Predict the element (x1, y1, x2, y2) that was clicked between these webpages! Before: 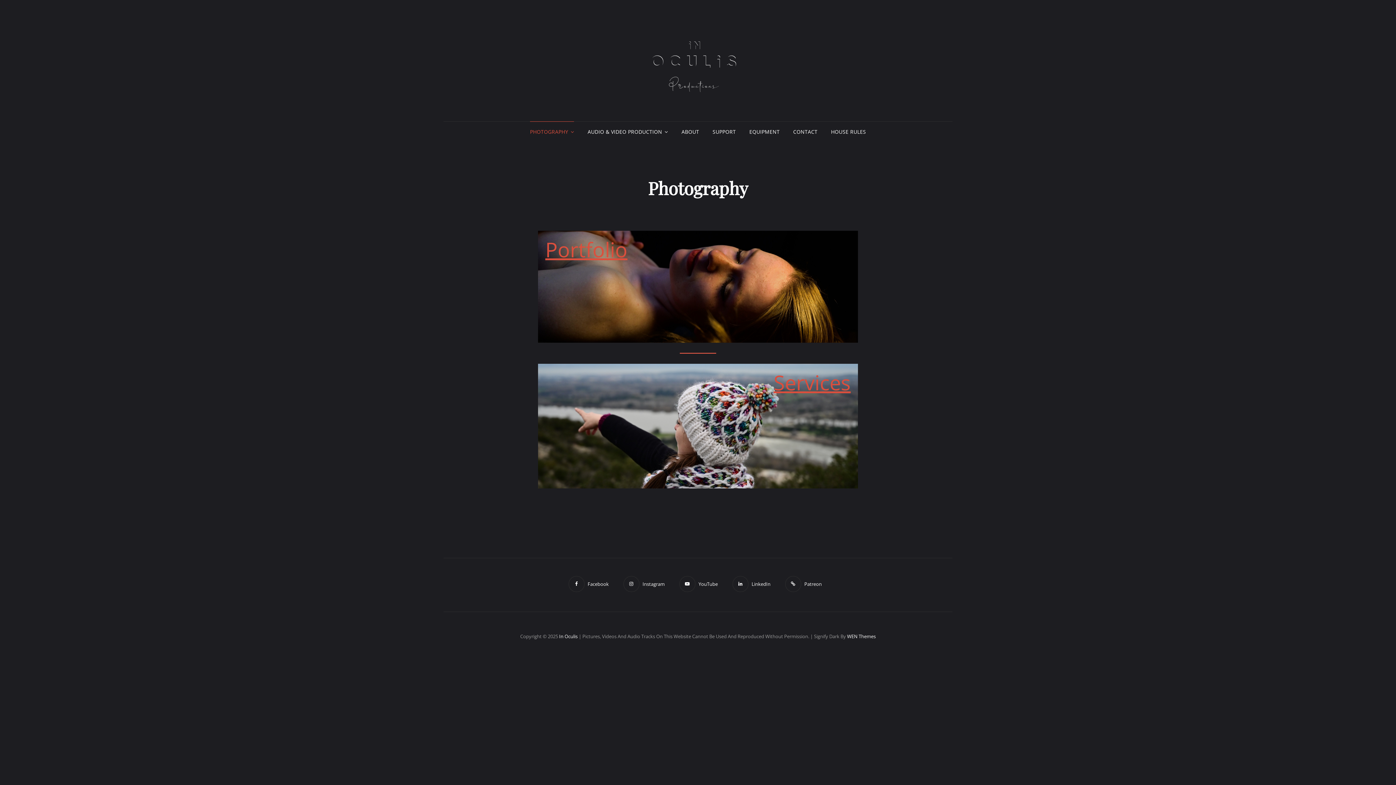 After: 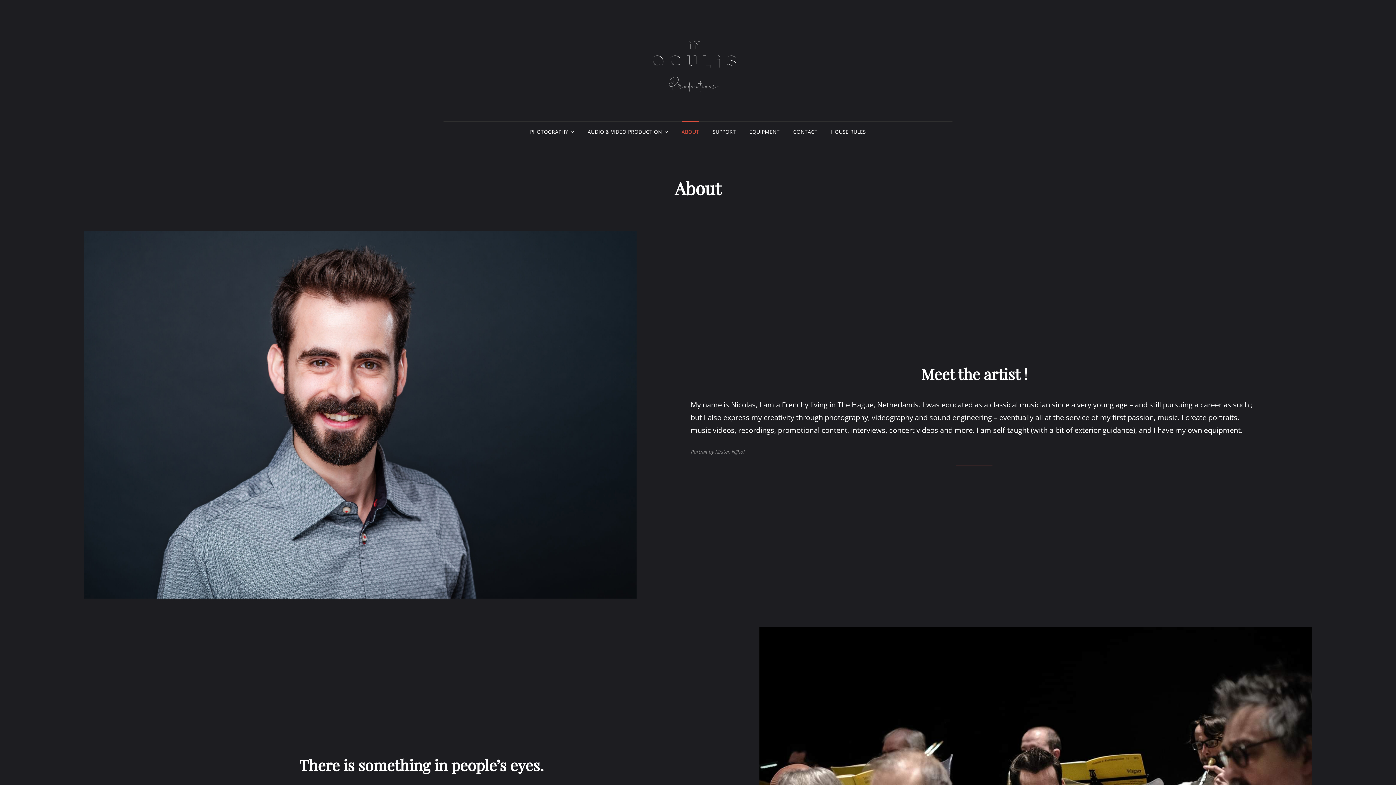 Action: label: ABOUT bbox: (675, 121, 705, 142)